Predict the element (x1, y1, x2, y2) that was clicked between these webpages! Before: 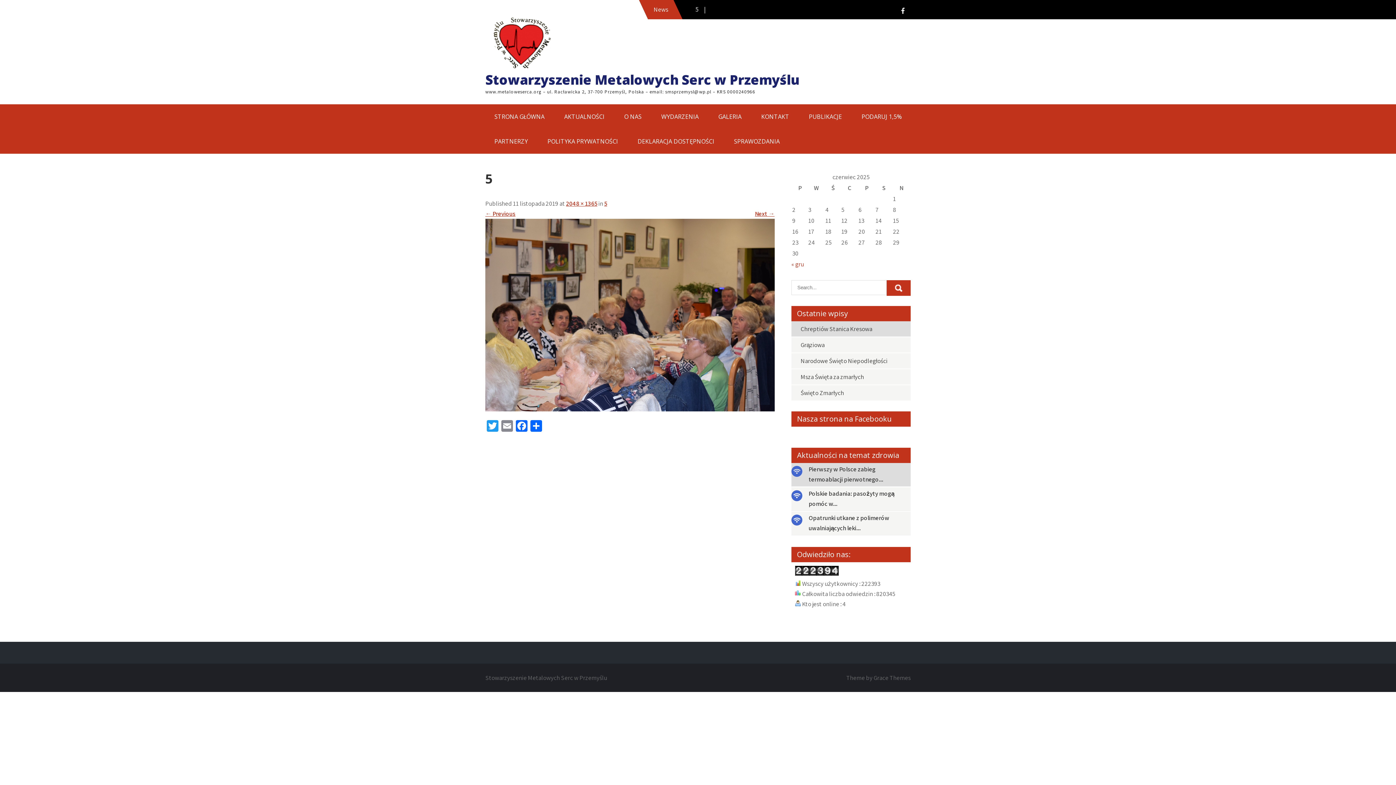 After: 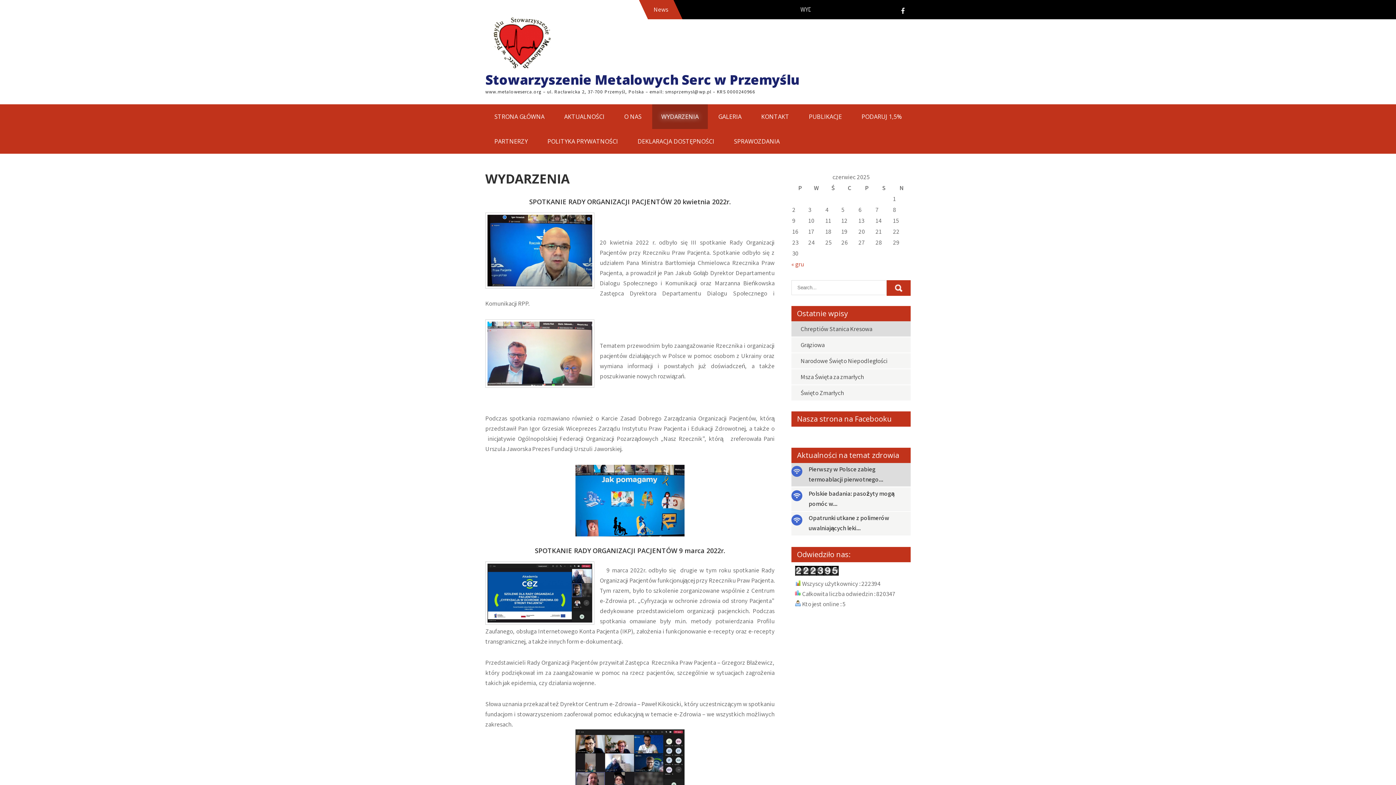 Action: label: WYDARZENIA bbox: (652, 104, 708, 129)